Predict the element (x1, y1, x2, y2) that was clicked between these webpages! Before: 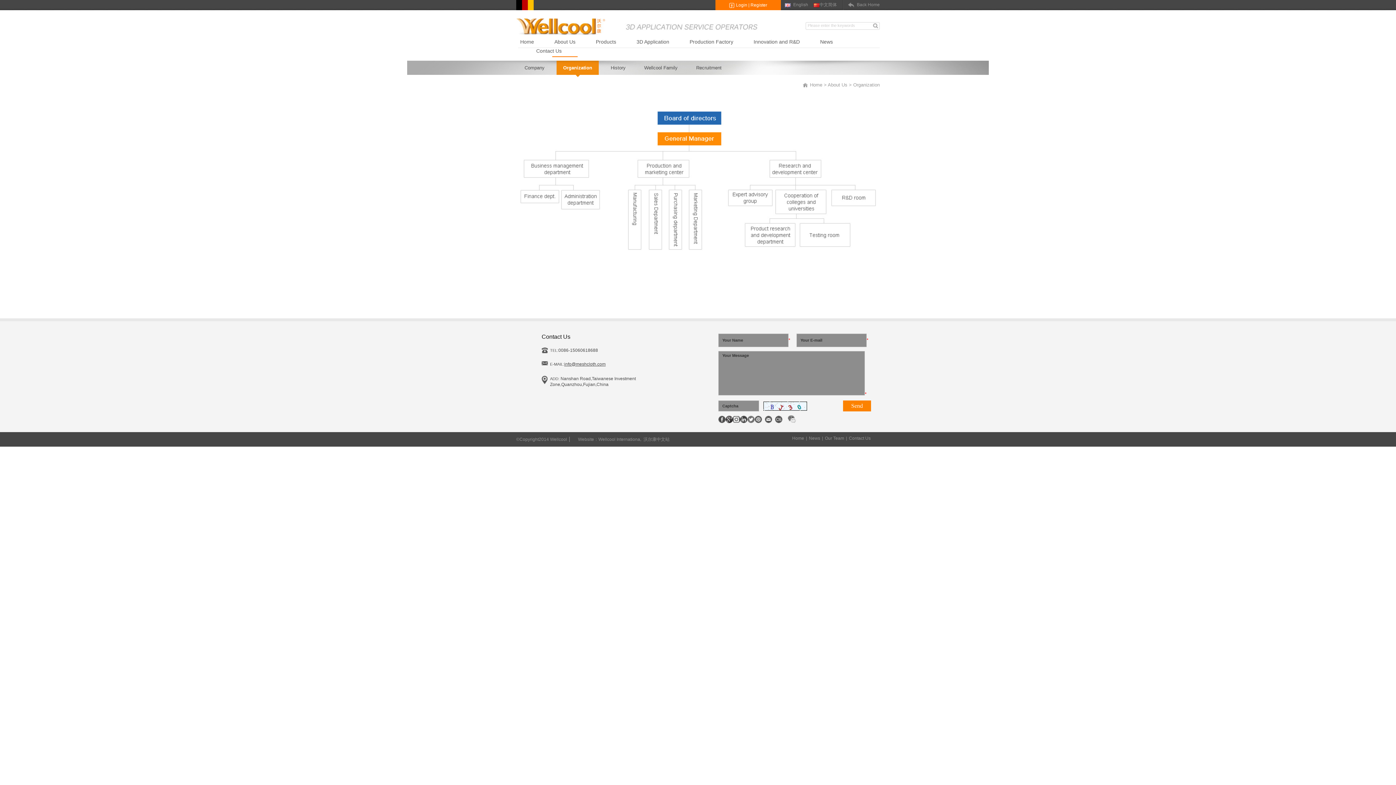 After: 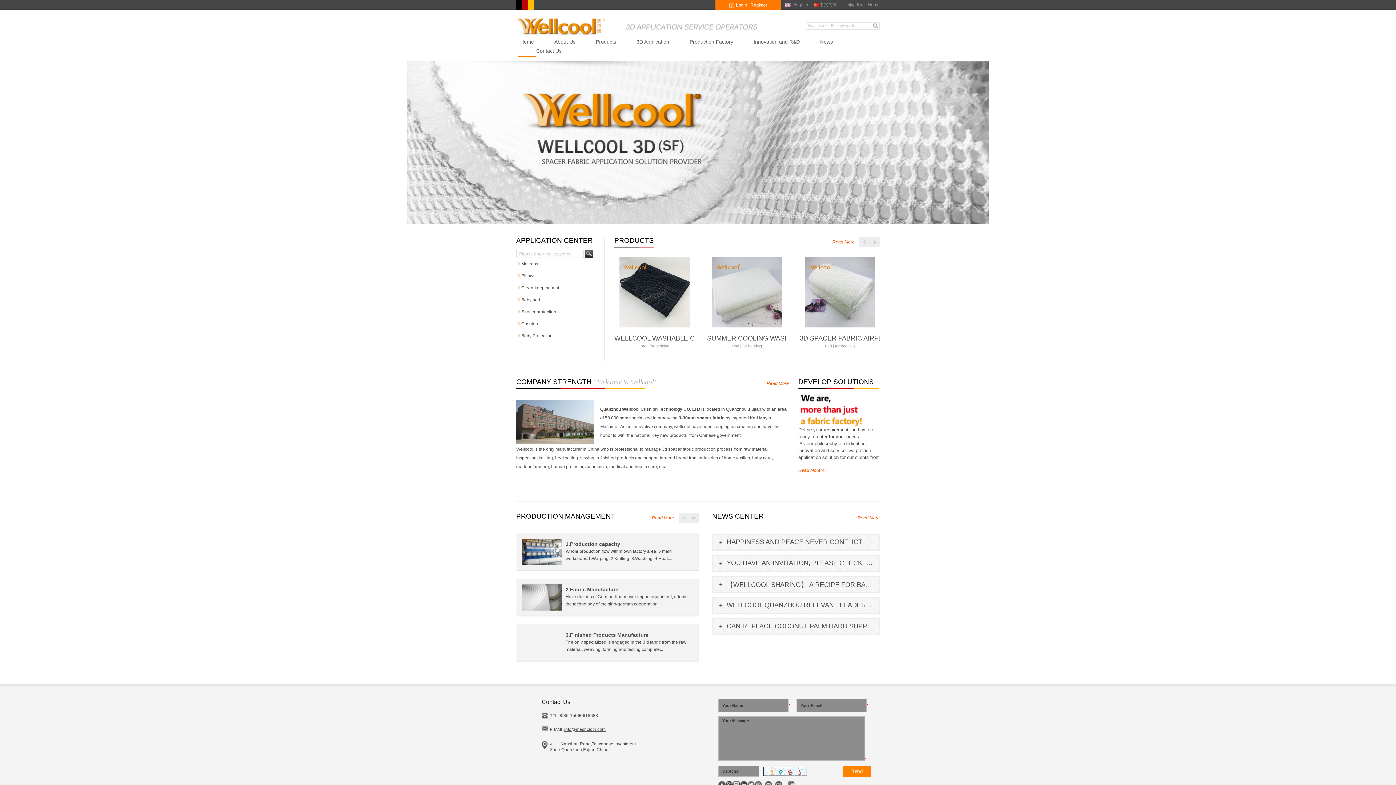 Action: label: Back Home bbox: (857, 2, 880, 7)